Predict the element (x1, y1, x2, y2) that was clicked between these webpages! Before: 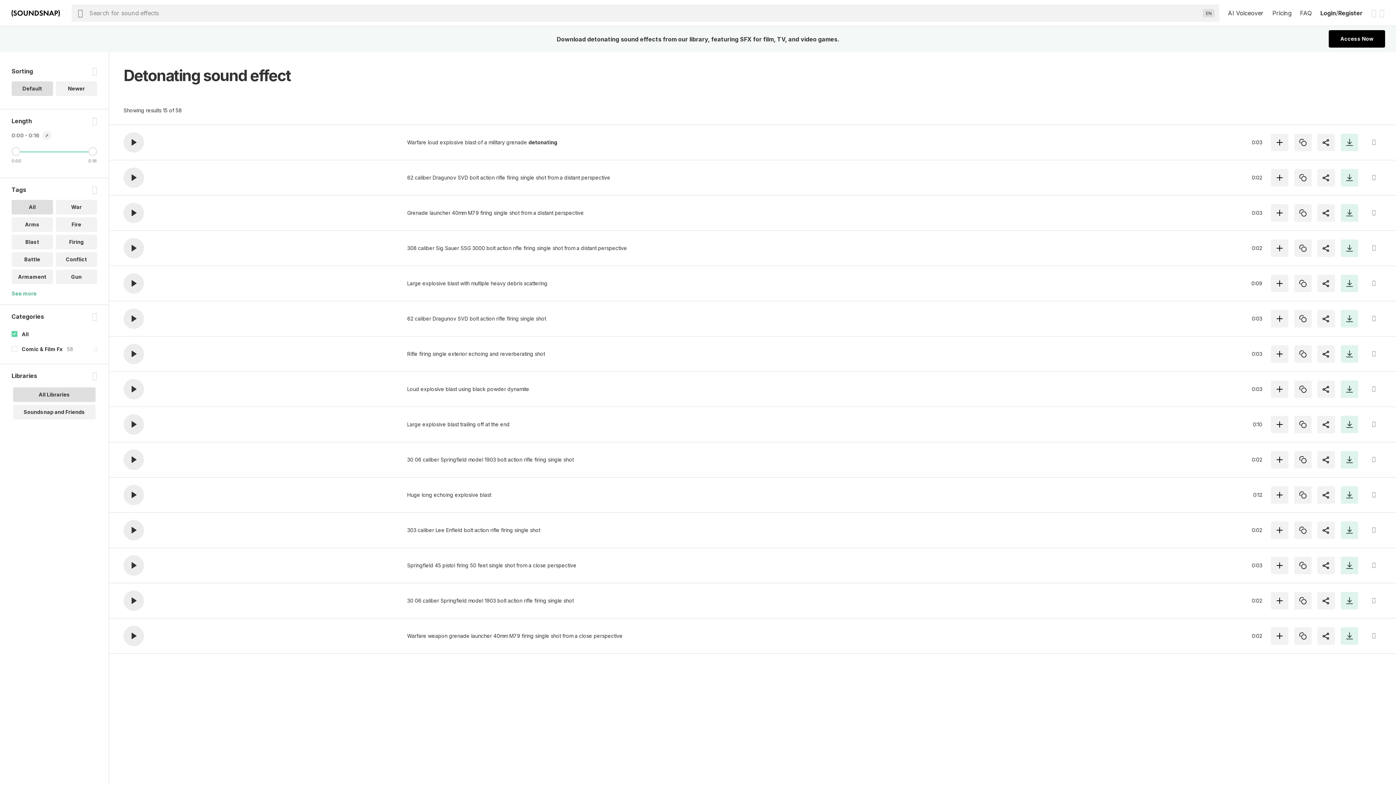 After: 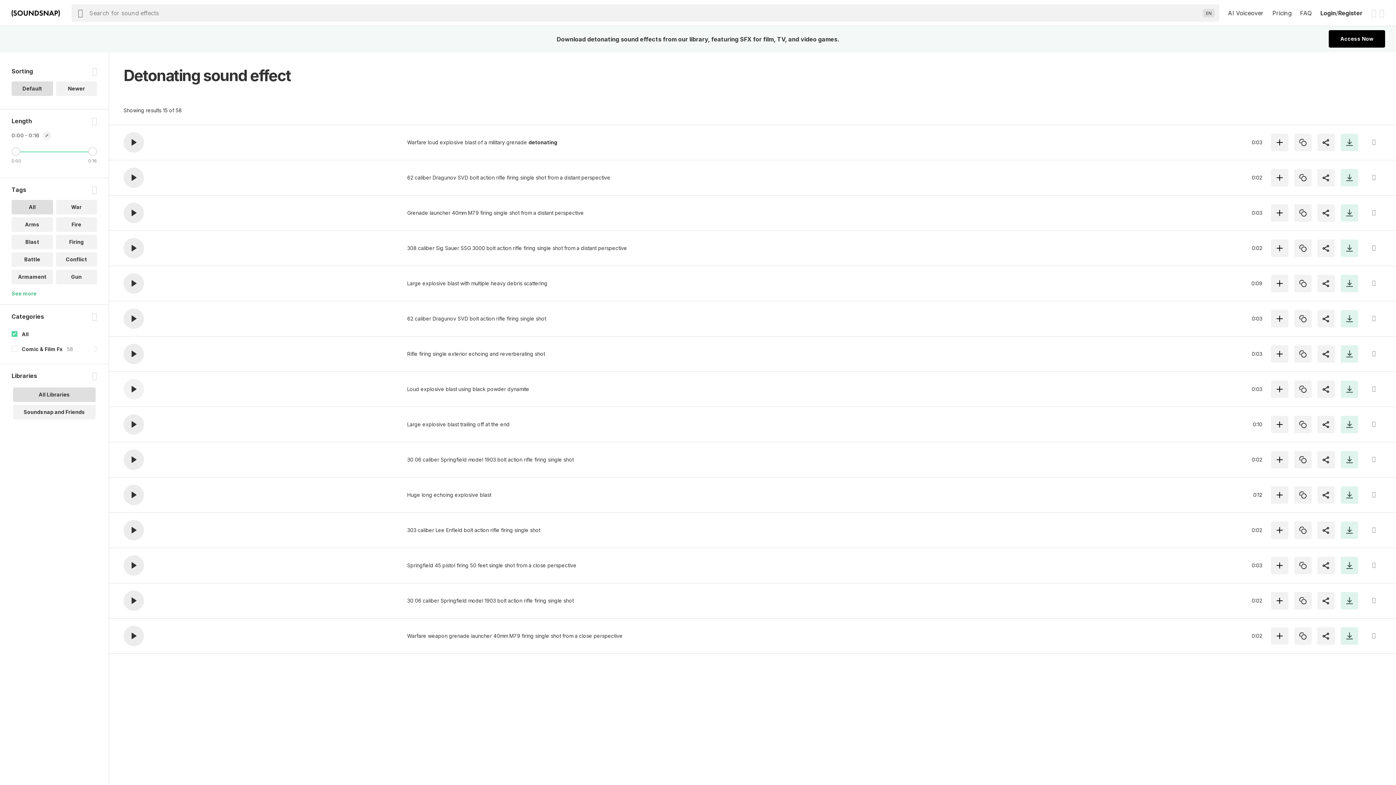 Action: label: Play bbox: (123, 379, 144, 399)